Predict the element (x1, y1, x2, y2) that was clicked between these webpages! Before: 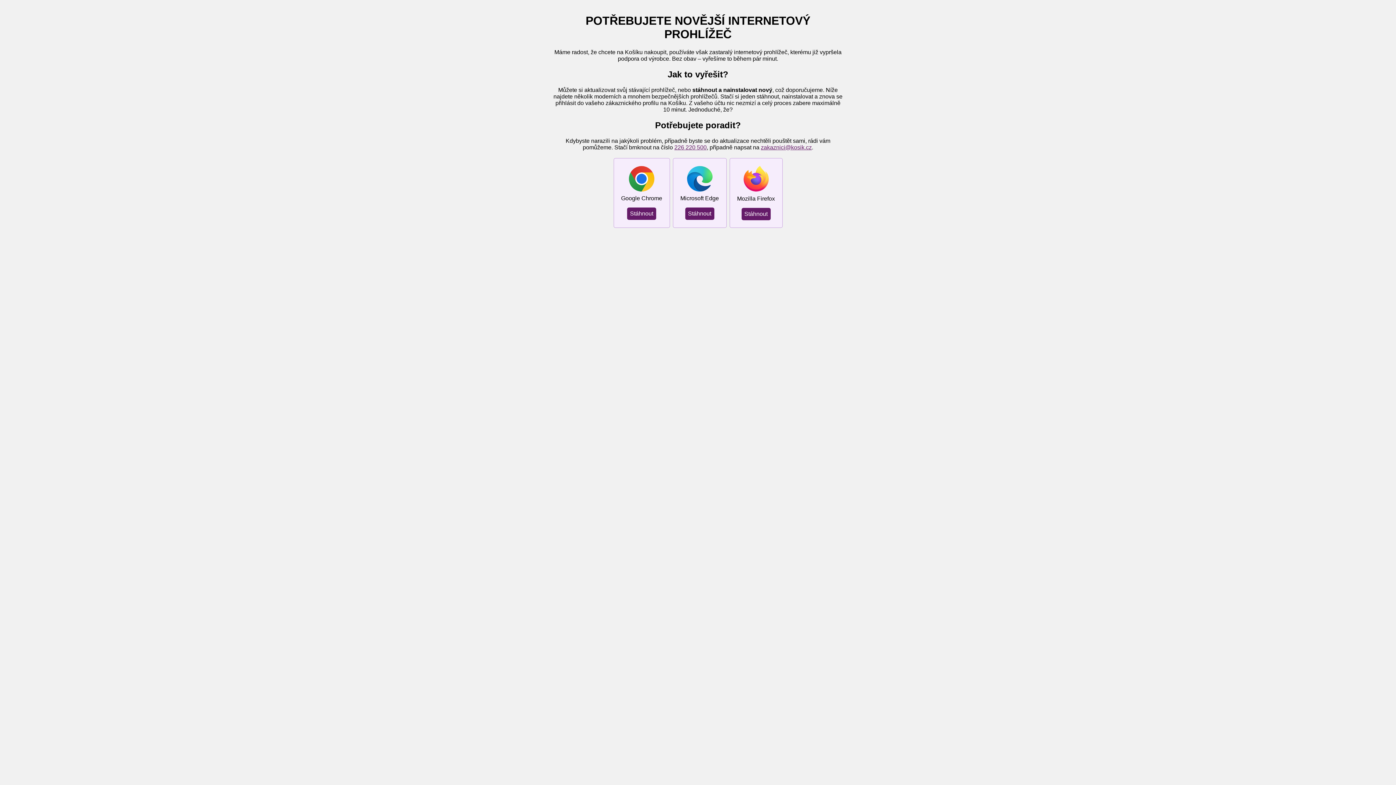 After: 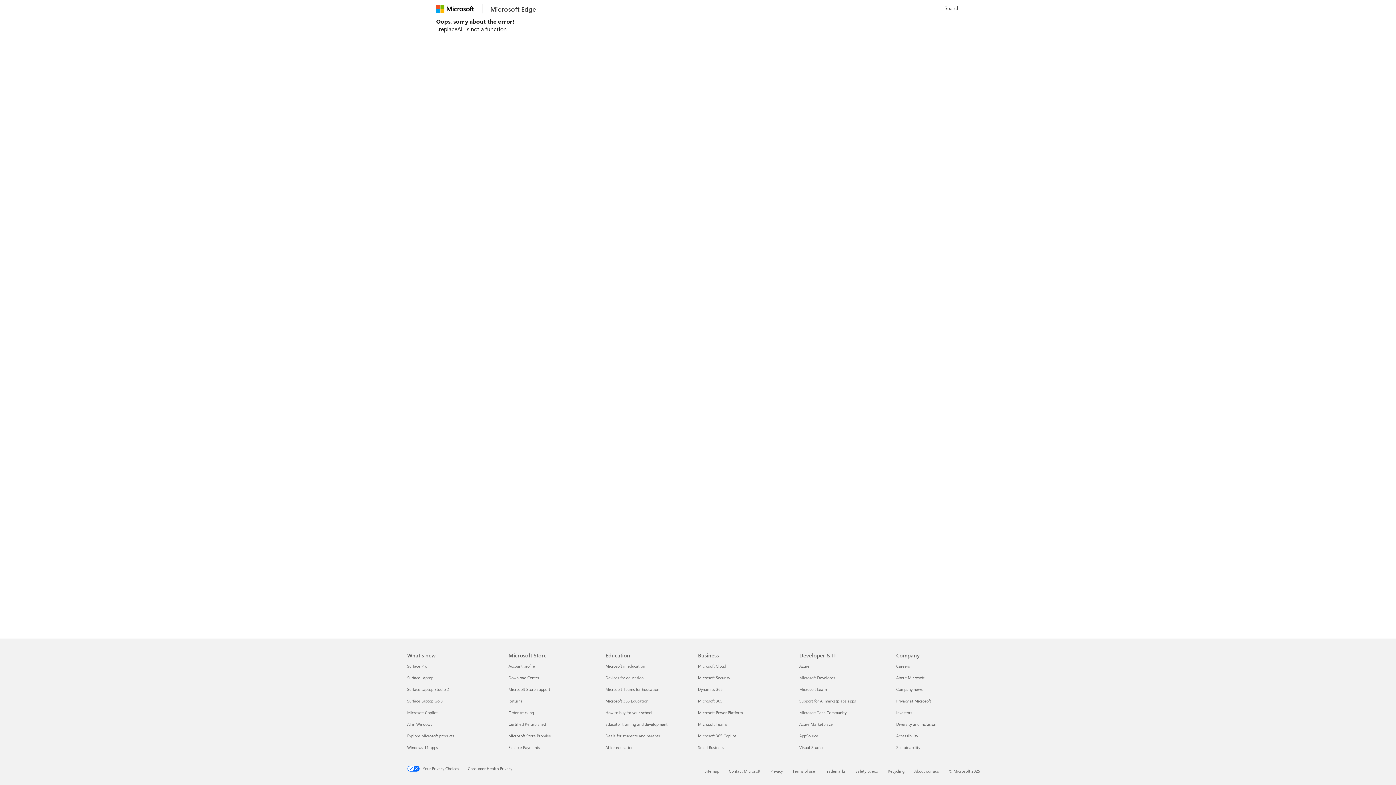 Action: bbox: (685, 207, 714, 219) label: Stáhnout